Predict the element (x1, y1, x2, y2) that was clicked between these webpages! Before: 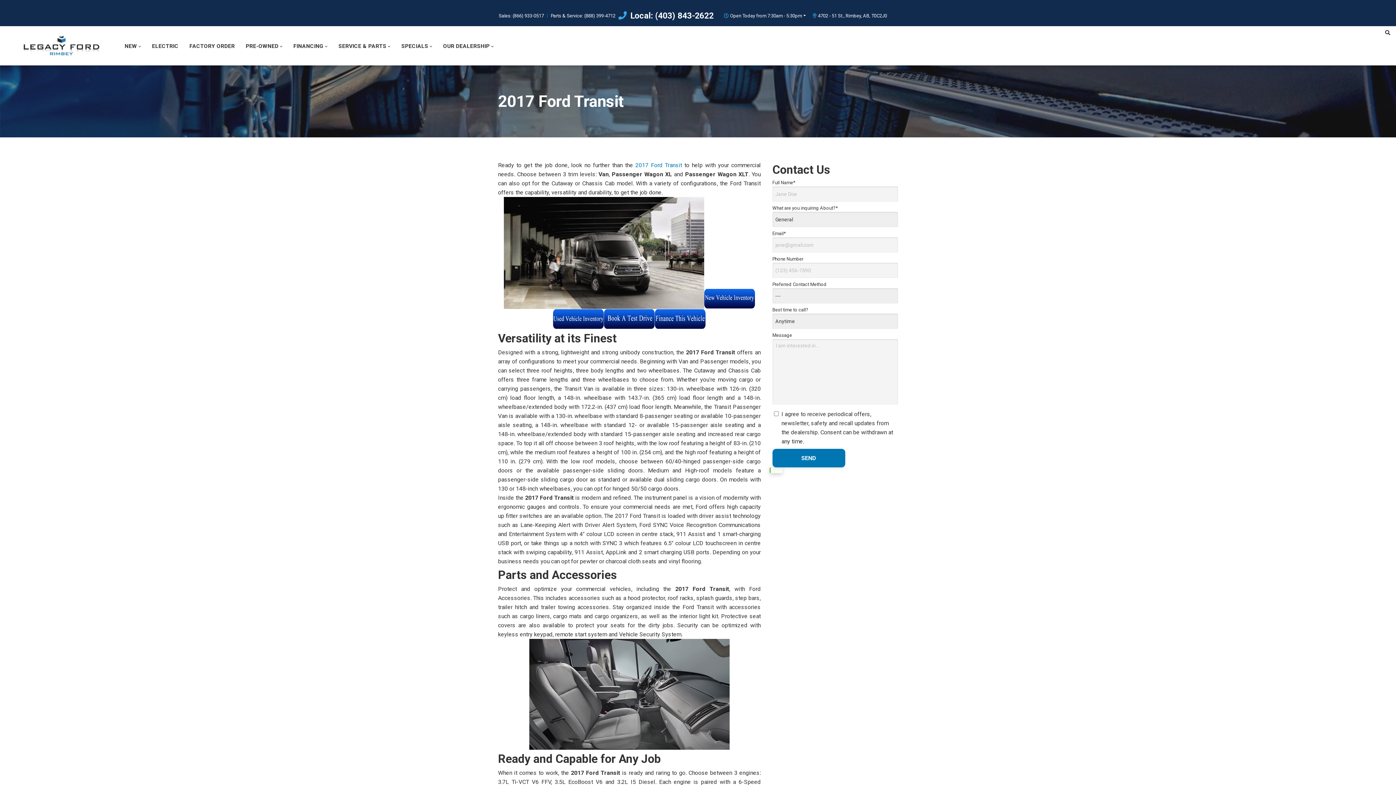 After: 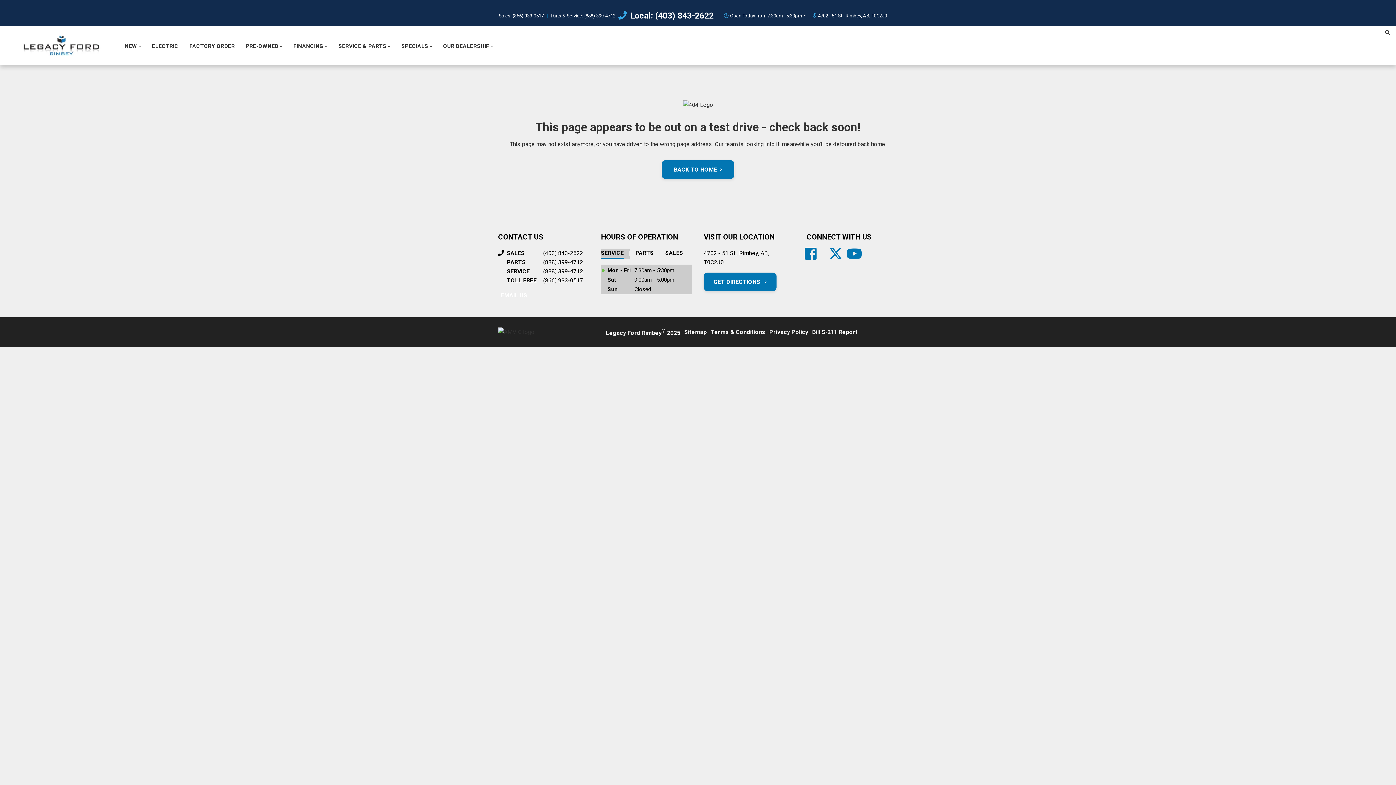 Action: bbox: (655, 321, 705, 328)